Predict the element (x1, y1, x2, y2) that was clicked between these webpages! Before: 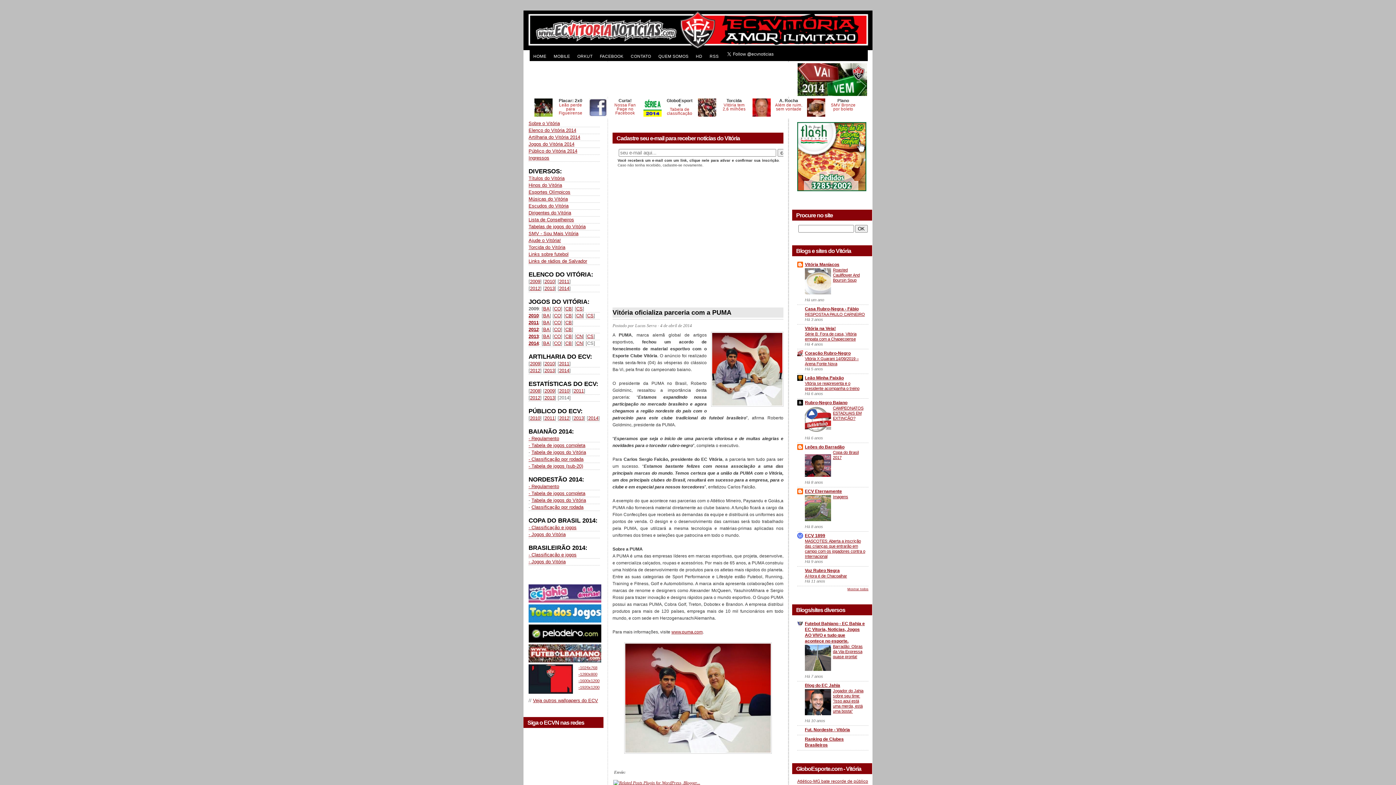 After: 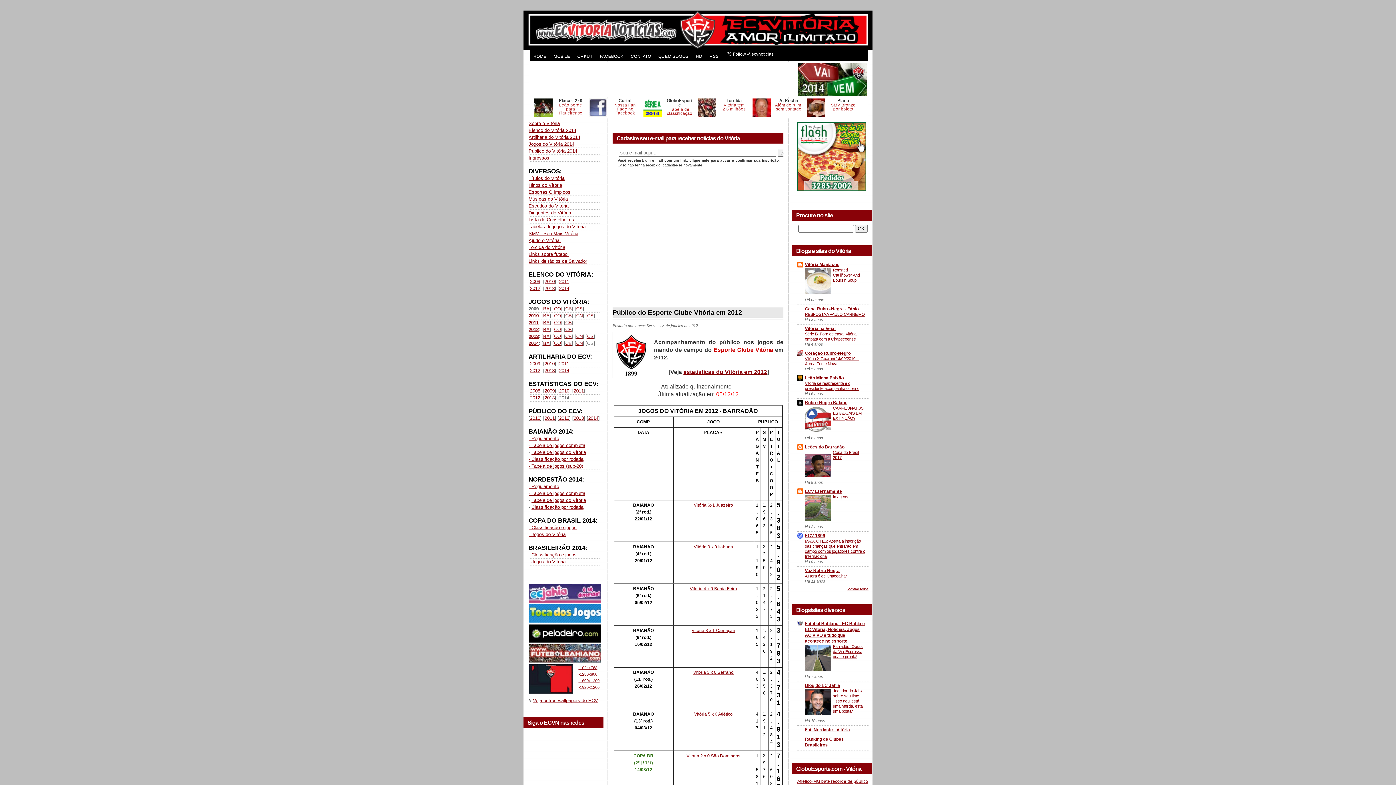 Action: bbox: (559, 415, 569, 421) label: 2012